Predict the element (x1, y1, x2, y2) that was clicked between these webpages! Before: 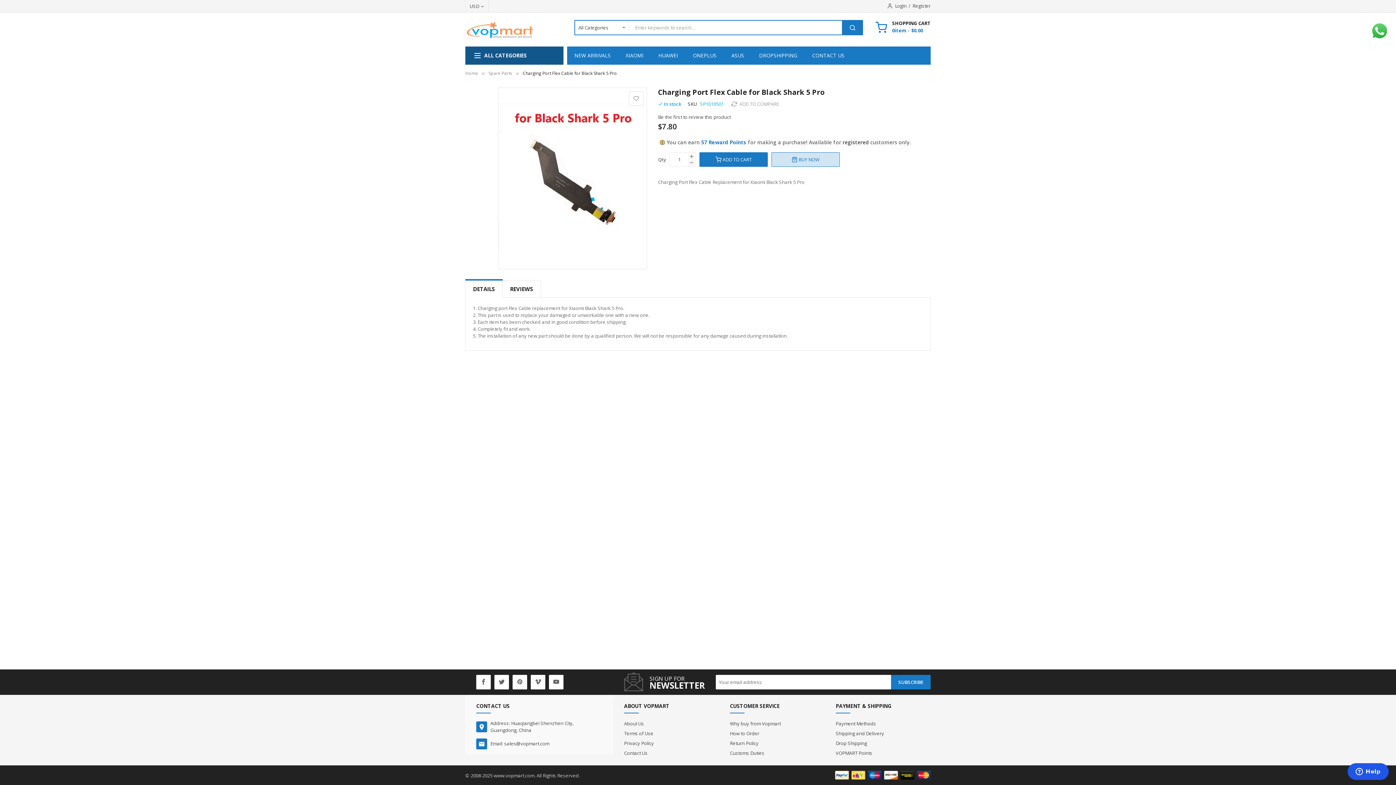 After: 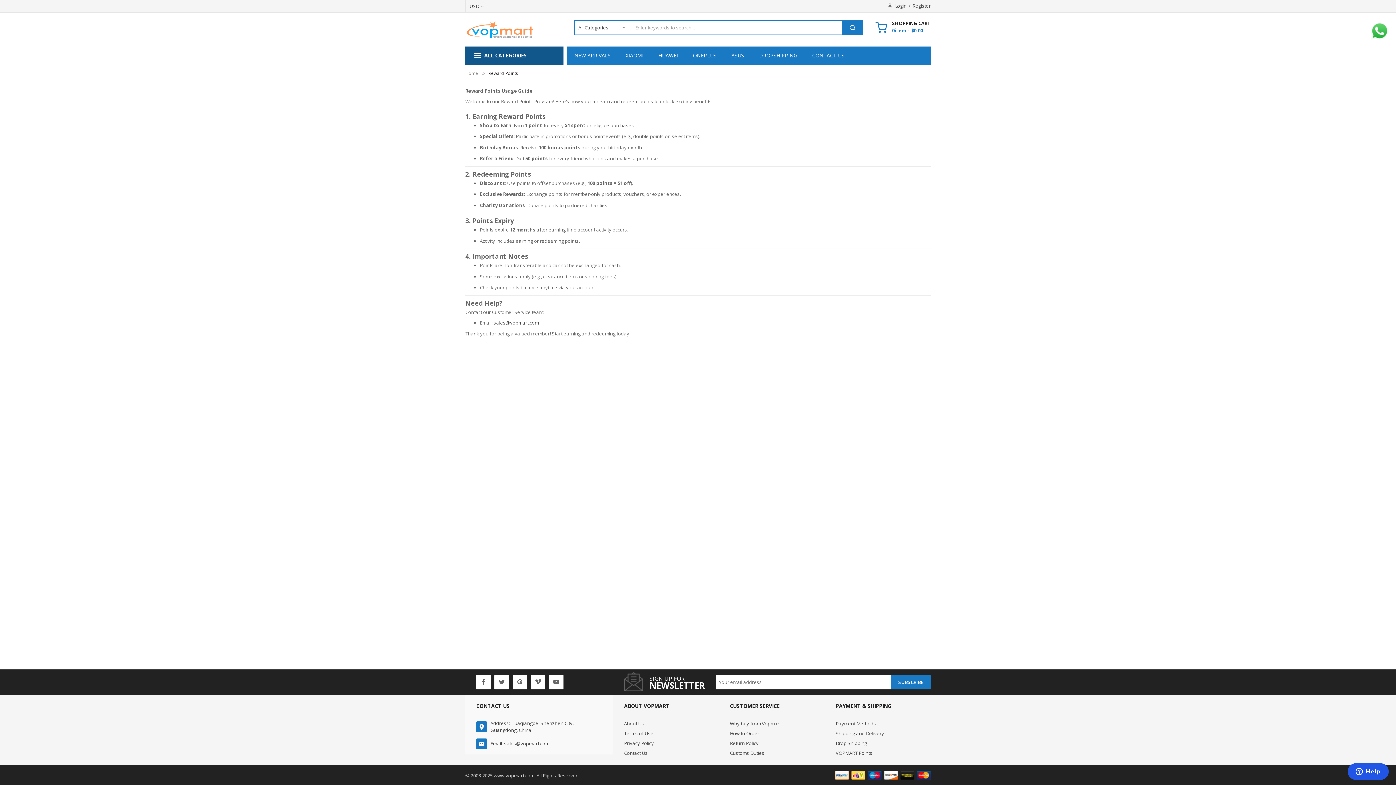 Action: label: VOPMART Points bbox: (835, 748, 872, 758)